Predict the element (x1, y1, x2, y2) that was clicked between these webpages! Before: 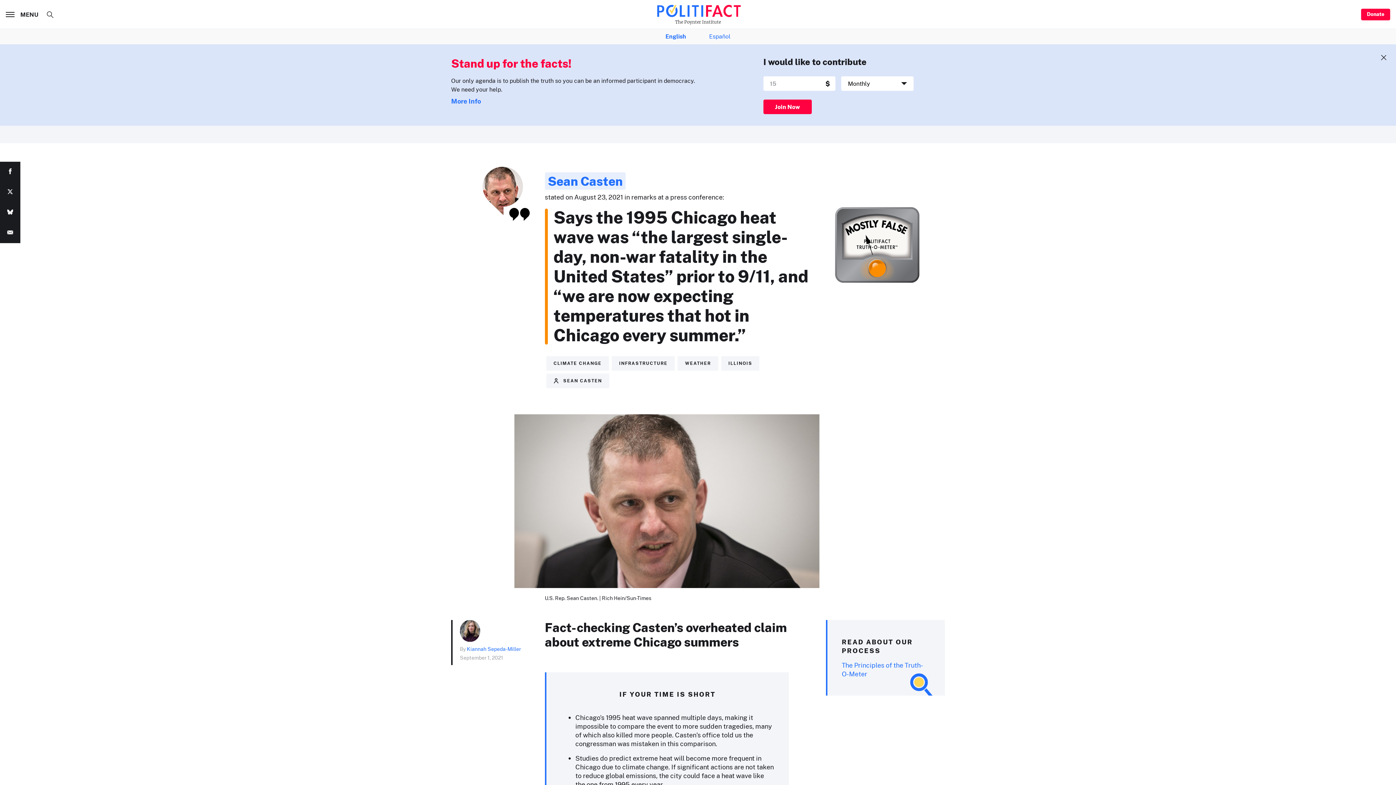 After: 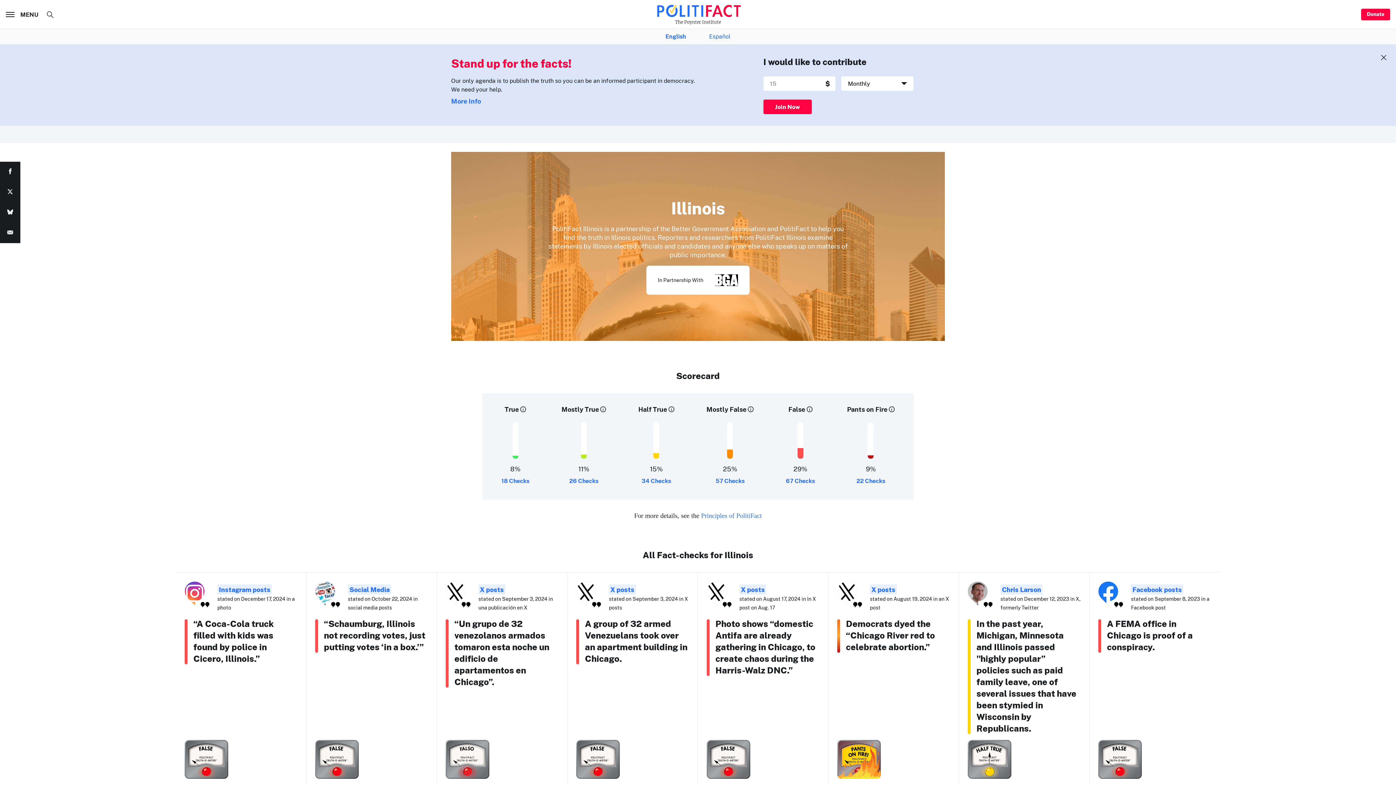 Action: label: ILLINOIS bbox: (721, 356, 759, 370)